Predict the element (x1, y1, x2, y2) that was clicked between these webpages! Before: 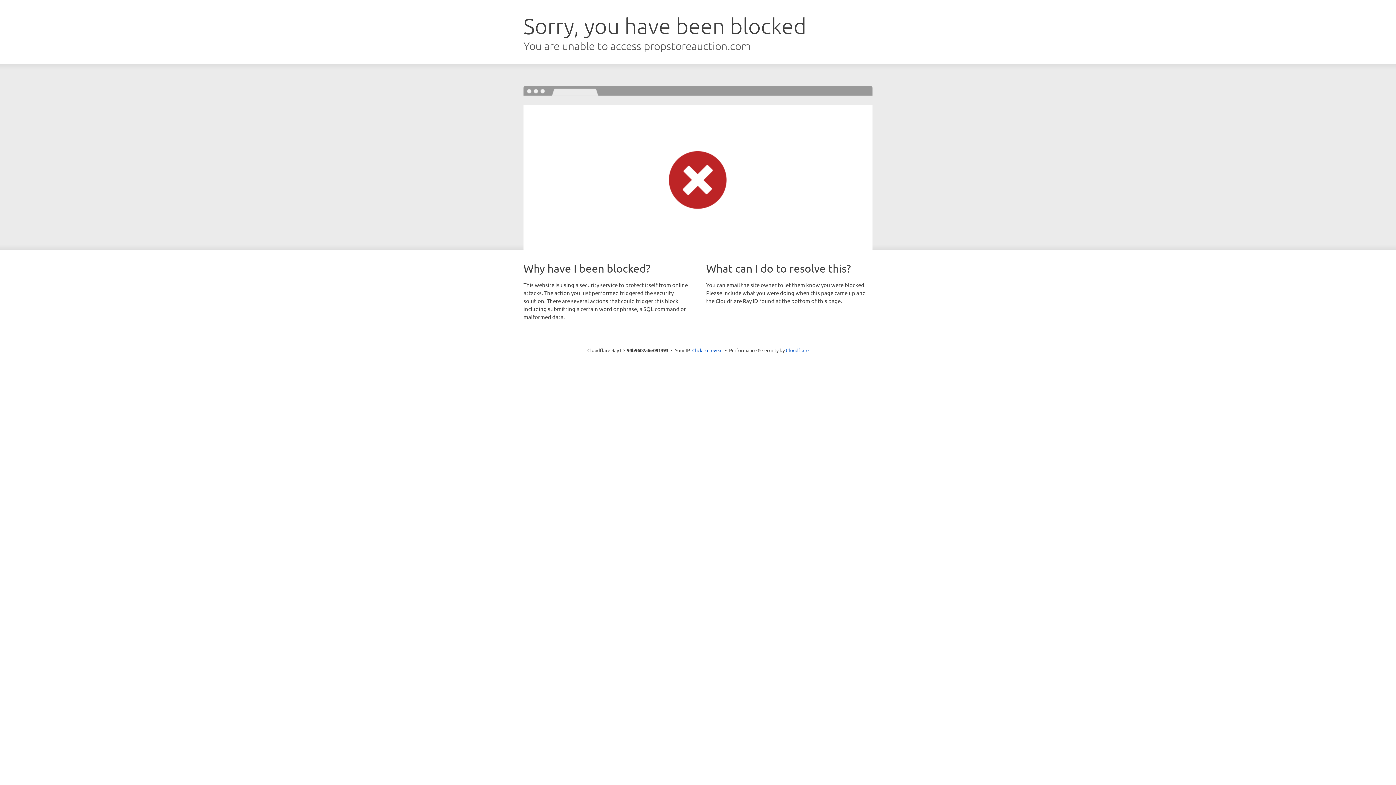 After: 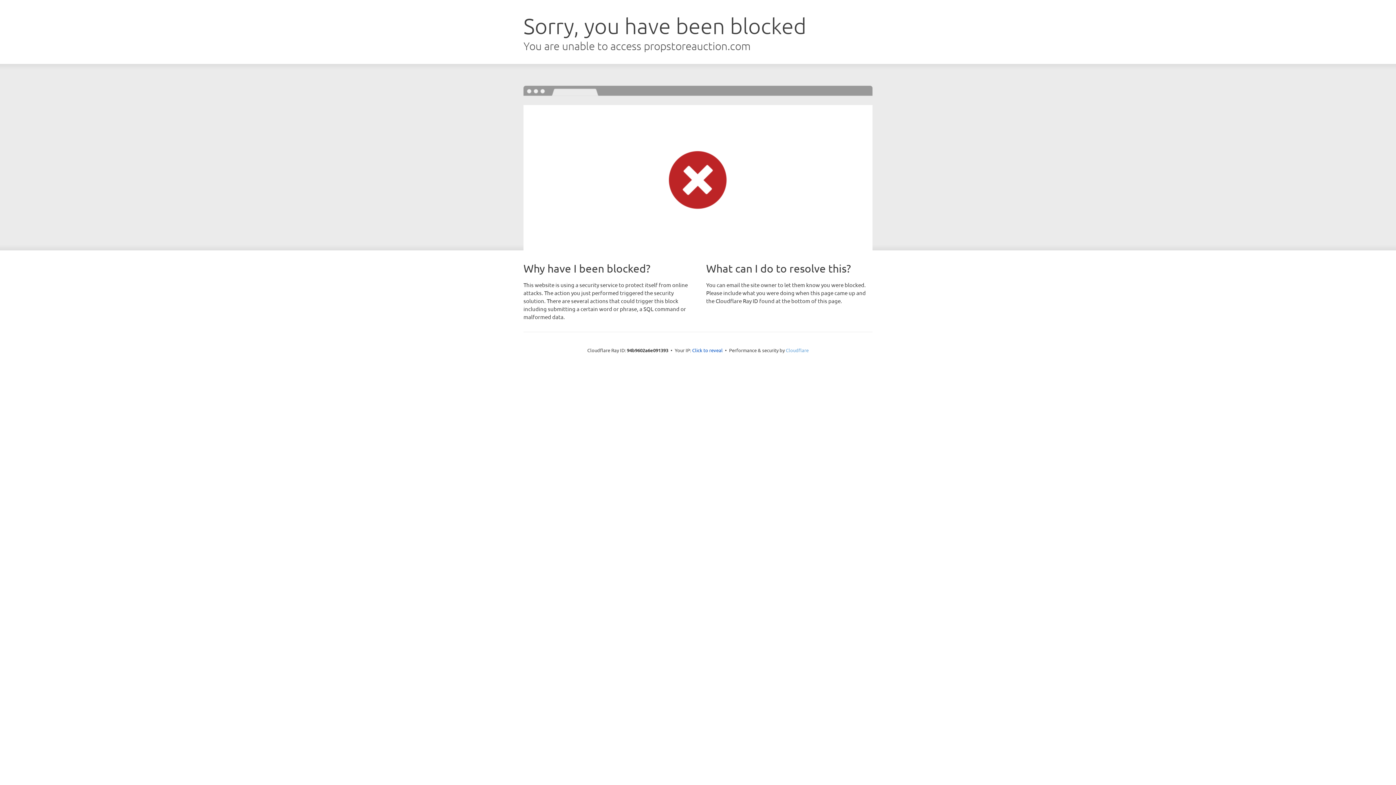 Action: label: Cloudflare bbox: (786, 347, 808, 353)